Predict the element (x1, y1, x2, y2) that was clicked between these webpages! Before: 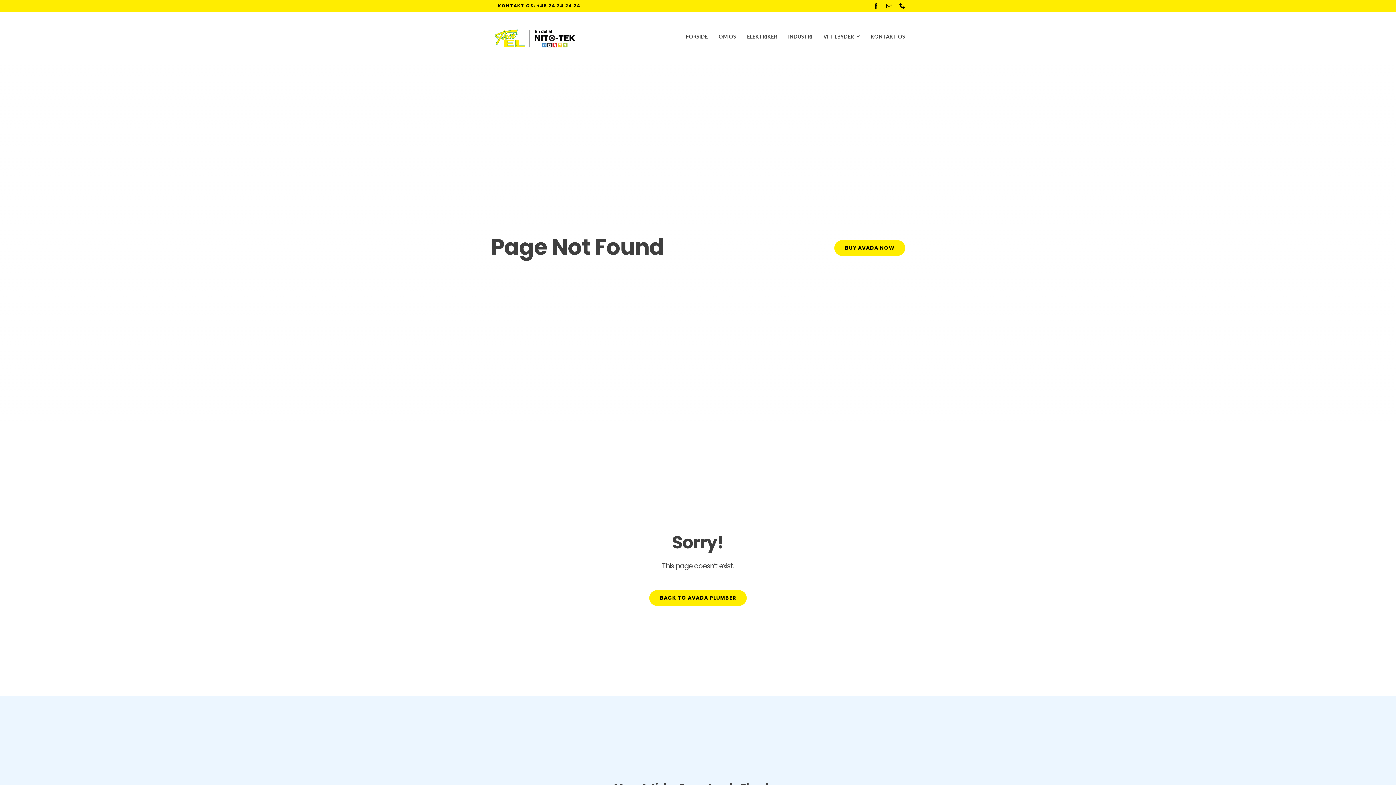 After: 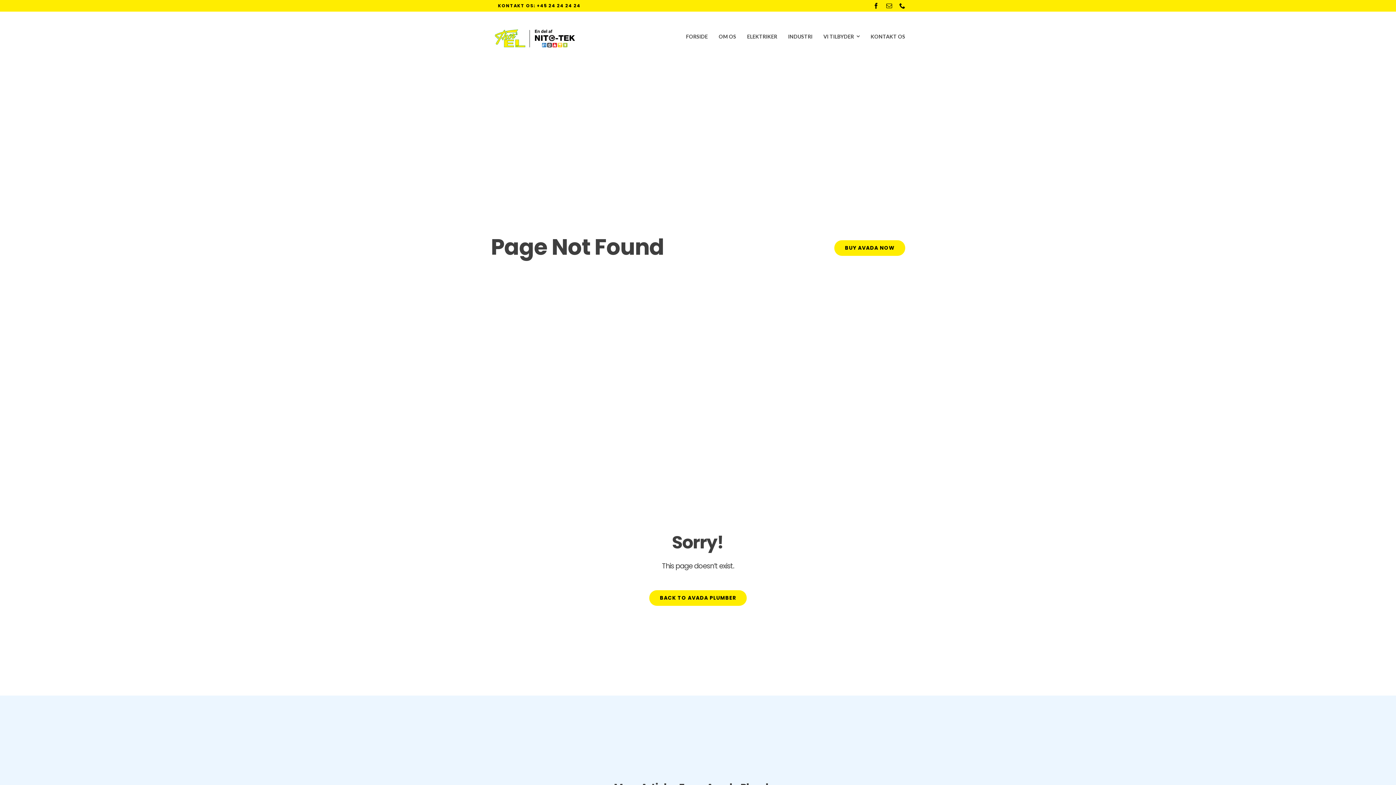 Action: label: BUY AVADA NOW bbox: (834, 240, 905, 255)